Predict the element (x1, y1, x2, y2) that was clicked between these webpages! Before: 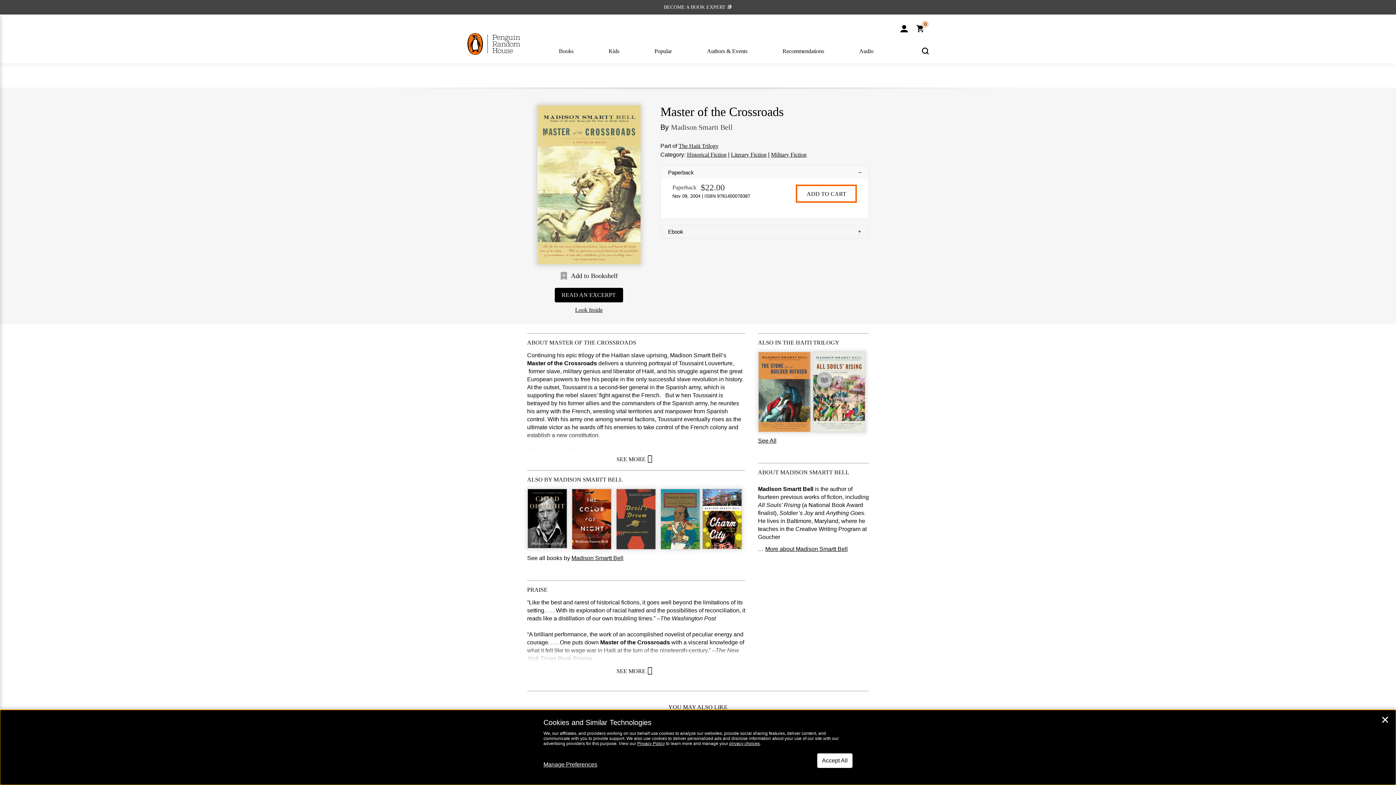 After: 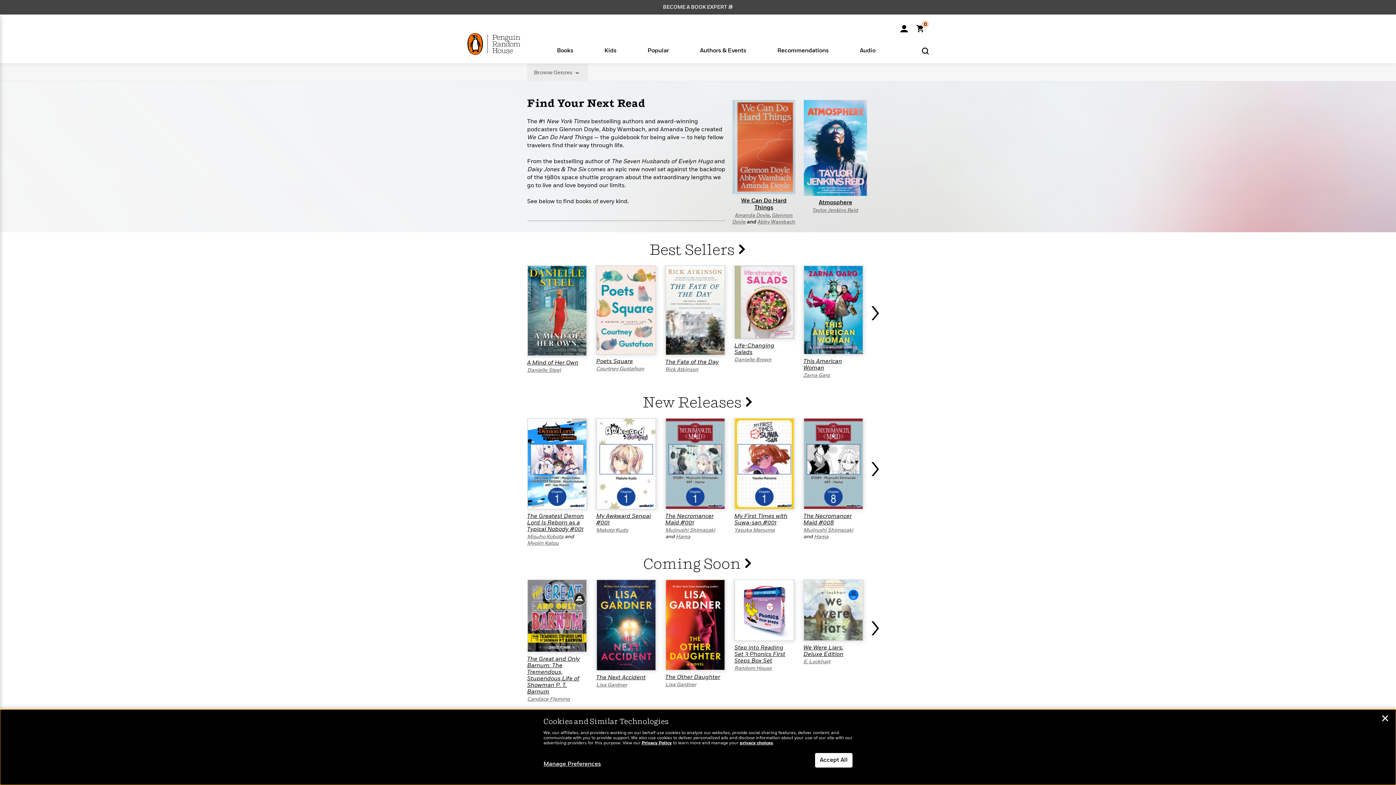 Action: label: Books bbox: (559, 46, 573, 61)